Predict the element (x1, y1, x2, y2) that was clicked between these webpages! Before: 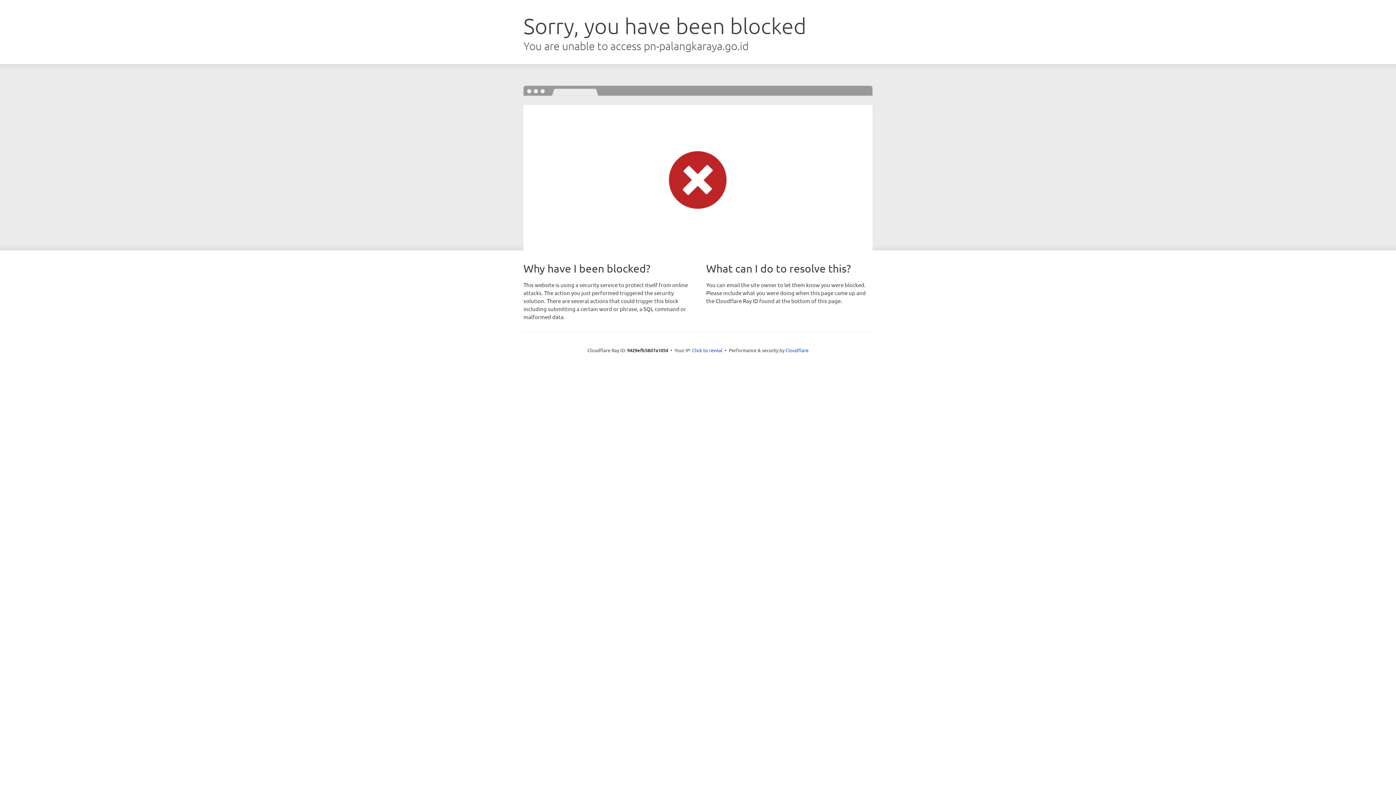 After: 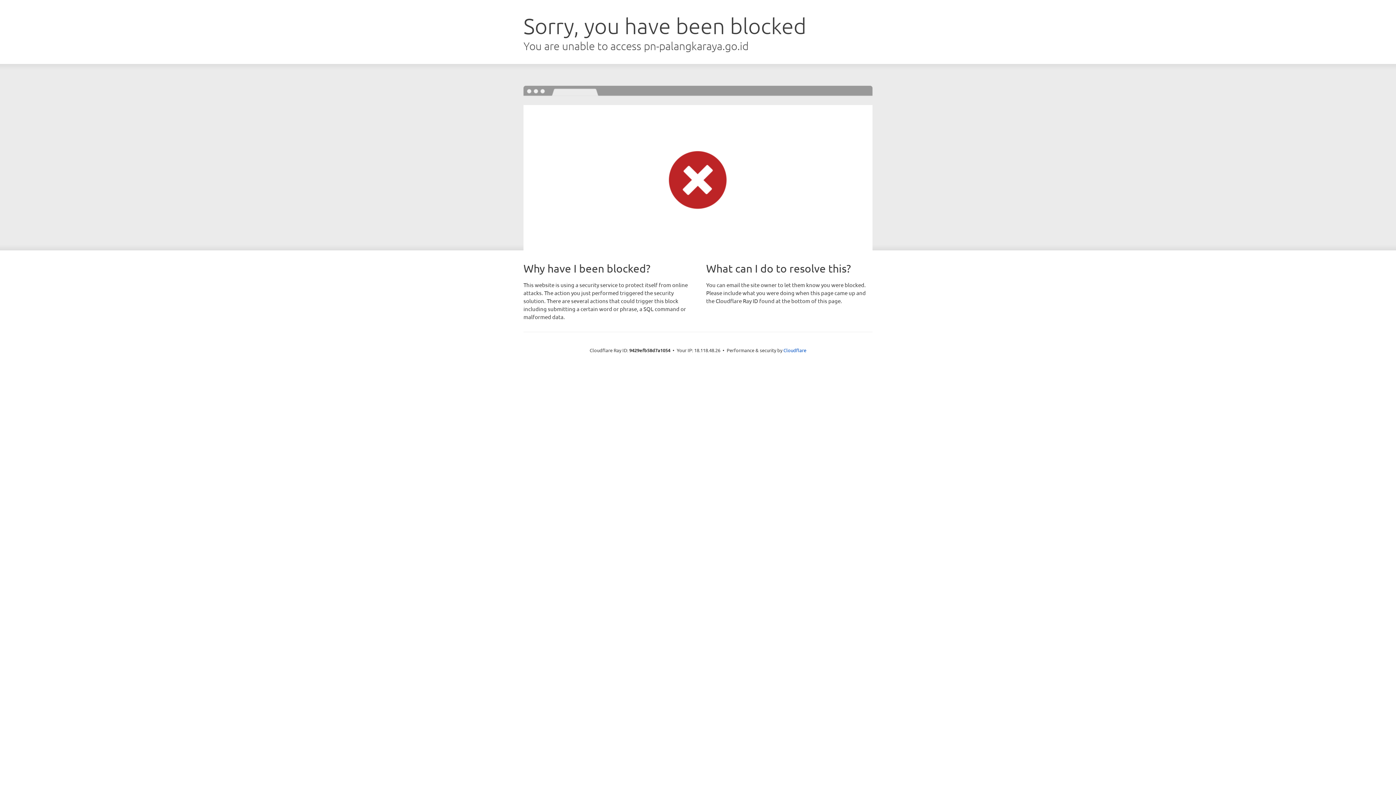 Action: label: Click to reveal bbox: (692, 346, 722, 353)